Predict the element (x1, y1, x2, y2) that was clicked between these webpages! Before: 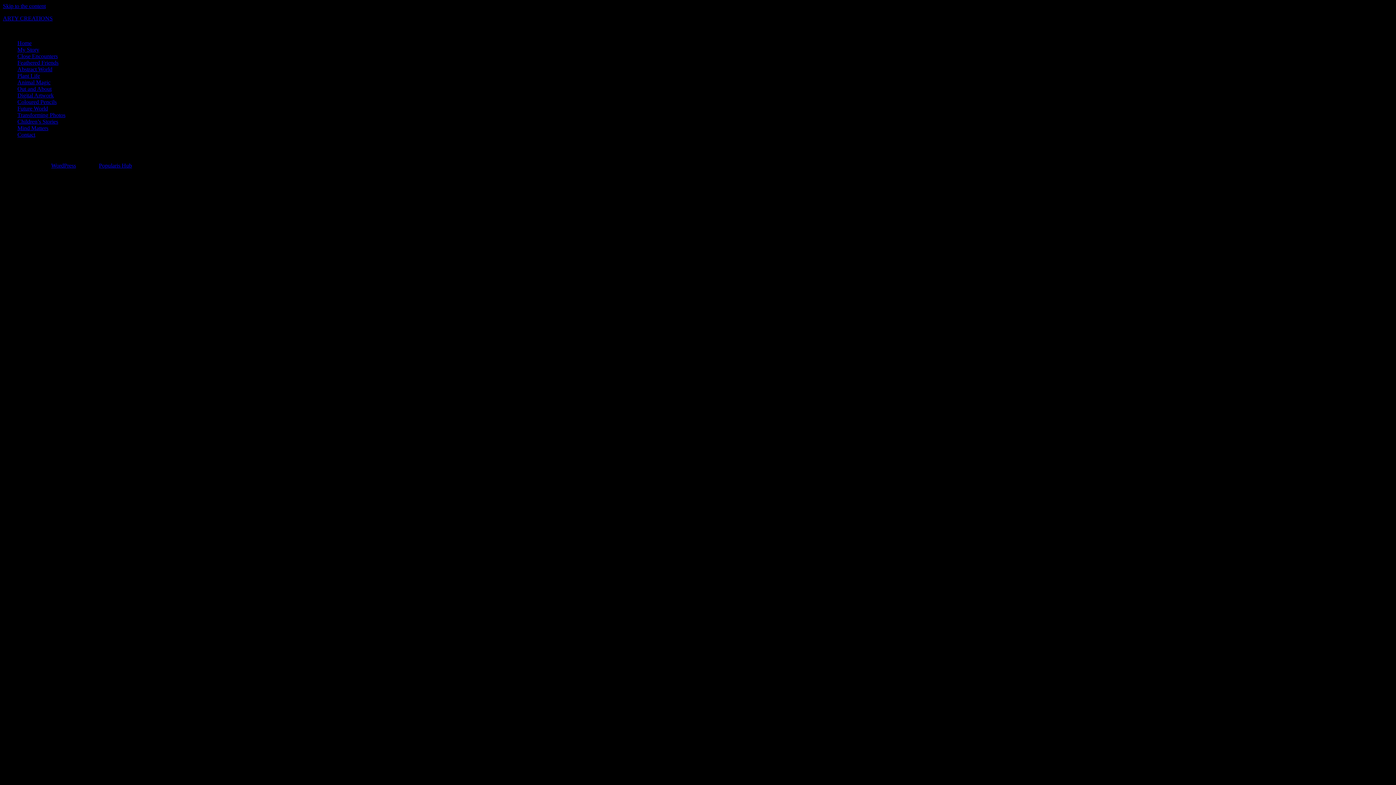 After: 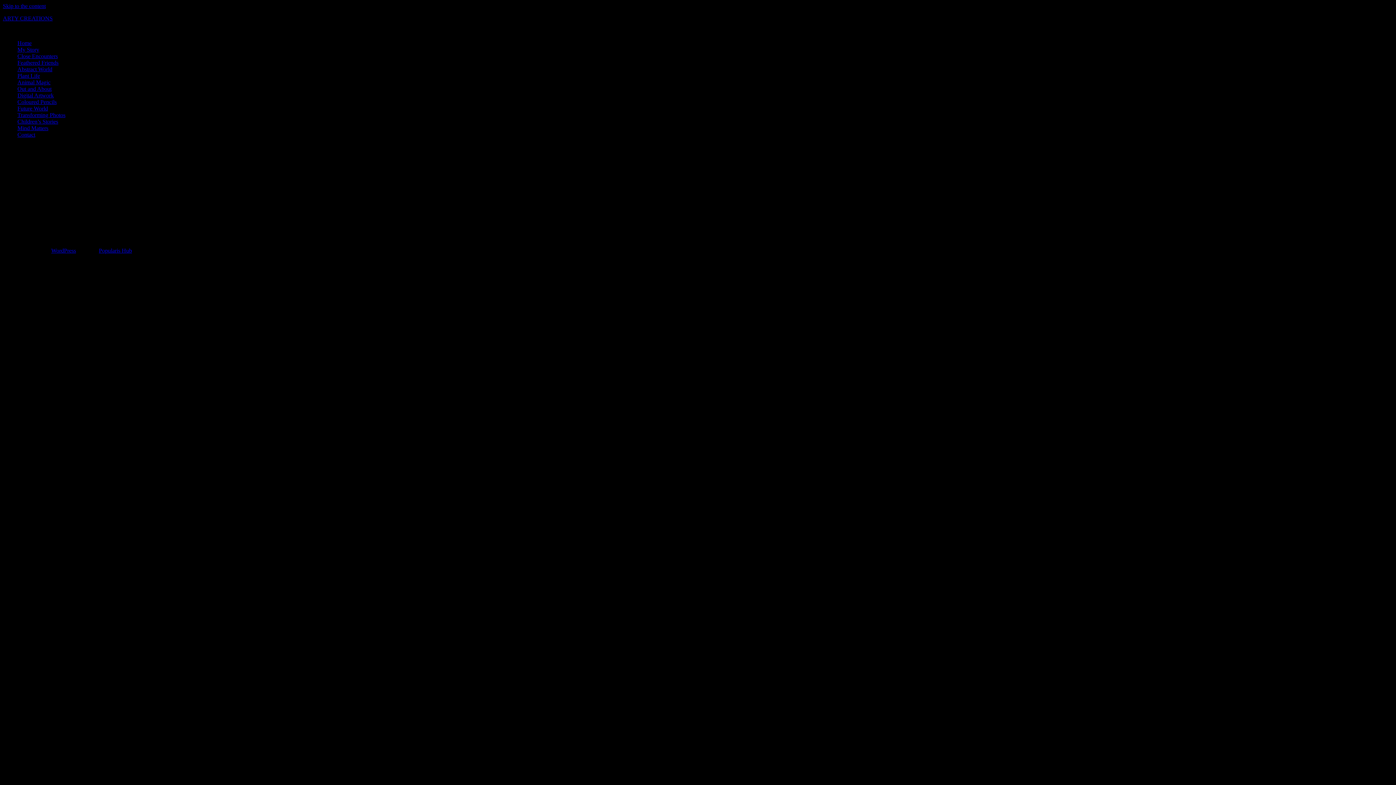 Action: bbox: (17, 118, 58, 124) label: Children’s Stories